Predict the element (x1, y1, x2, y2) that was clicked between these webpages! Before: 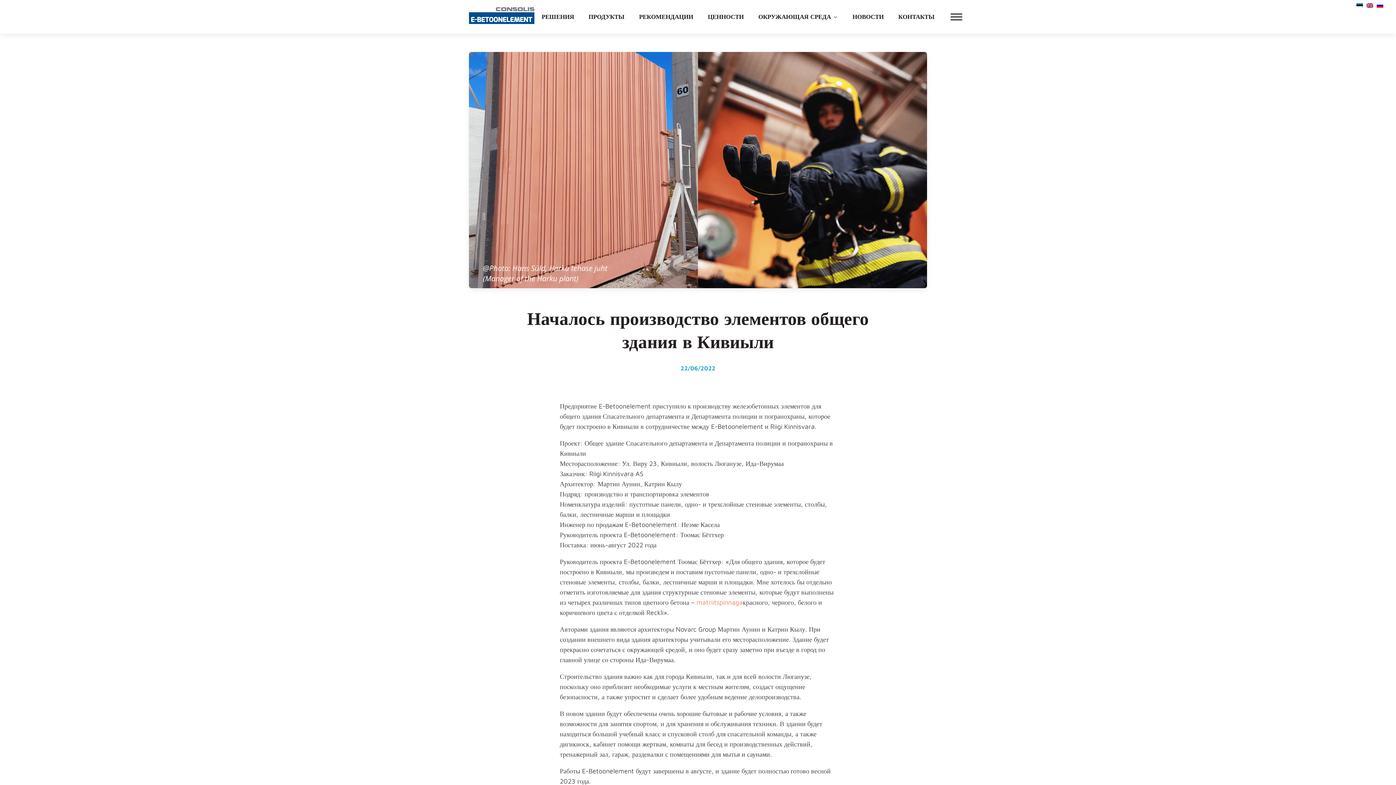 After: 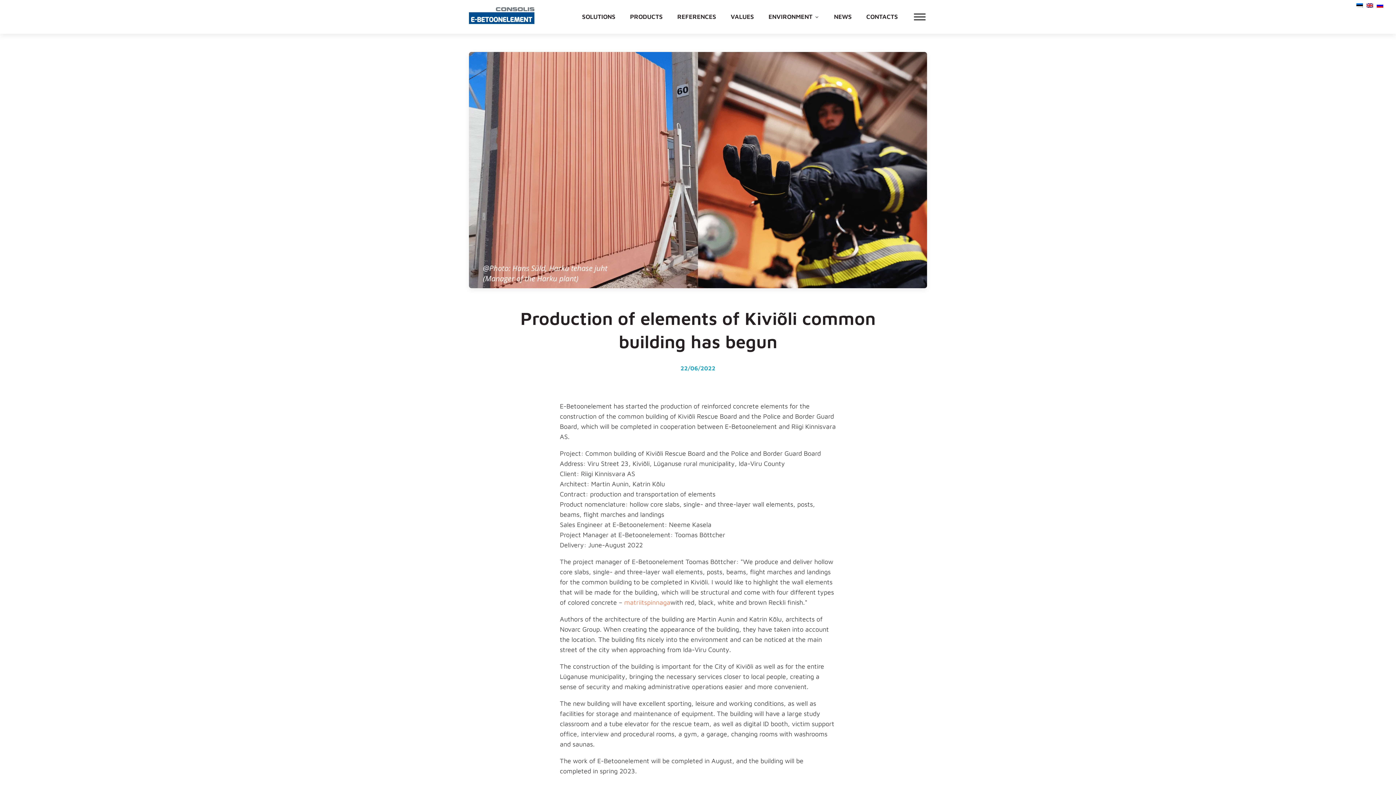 Action: bbox: (1365, 0, 1375, 10)